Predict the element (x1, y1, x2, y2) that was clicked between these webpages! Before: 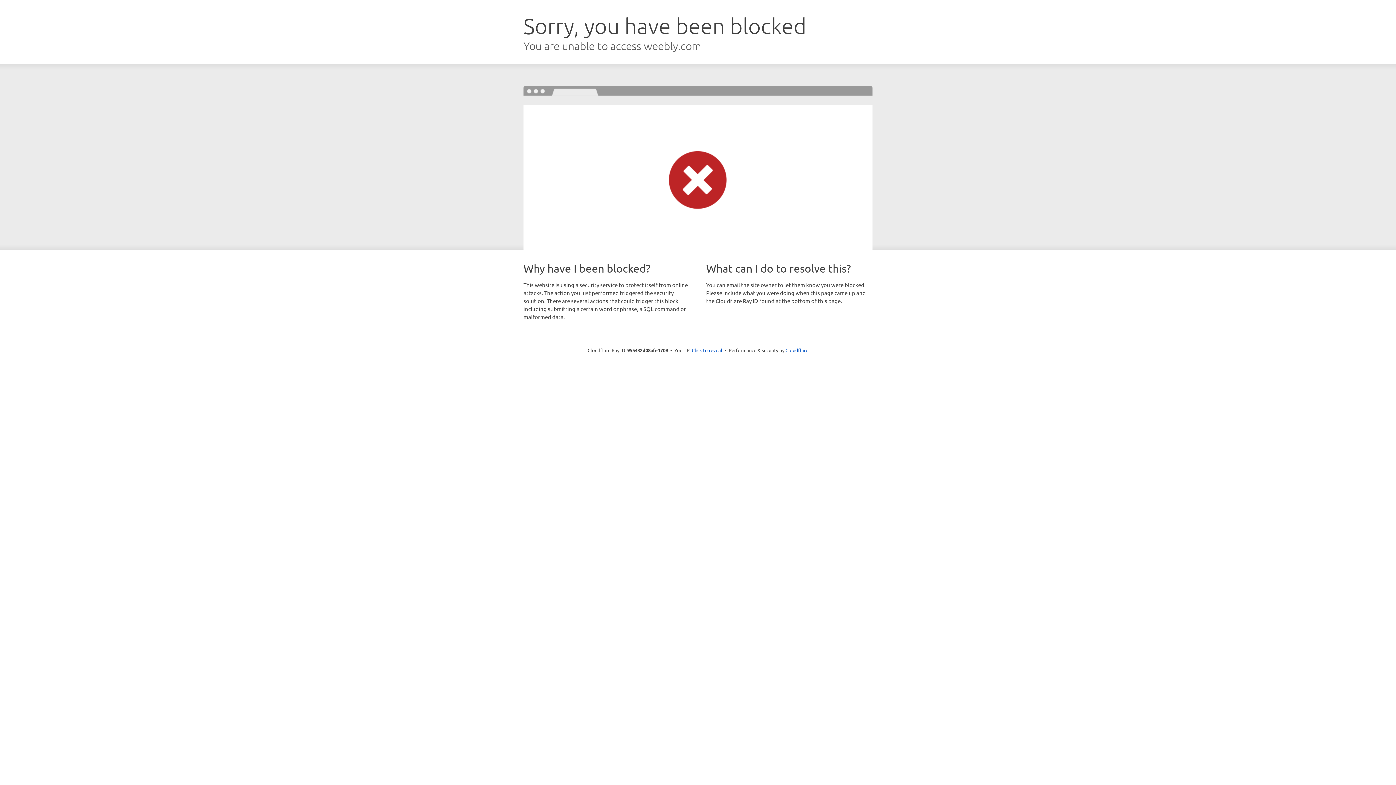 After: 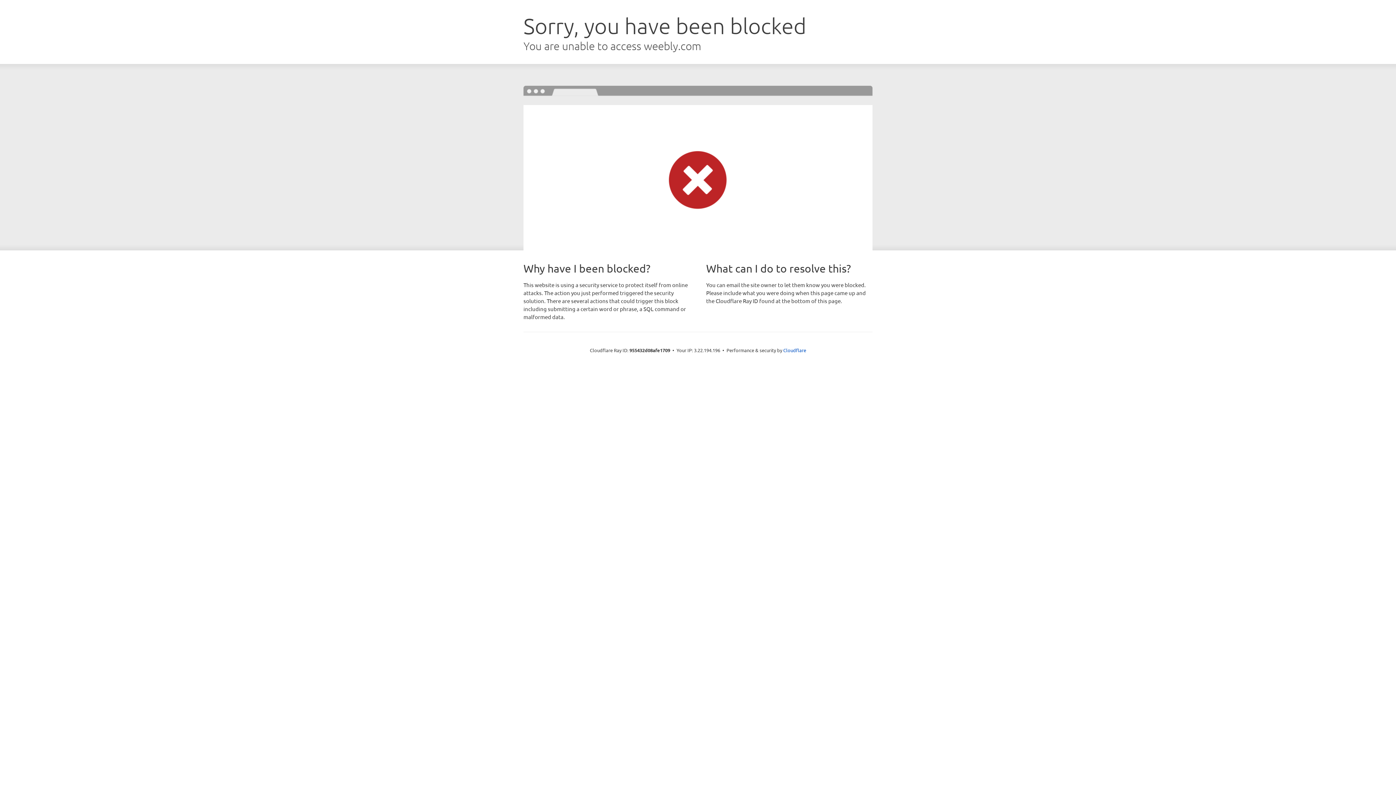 Action: bbox: (692, 346, 722, 353) label: Click to reveal